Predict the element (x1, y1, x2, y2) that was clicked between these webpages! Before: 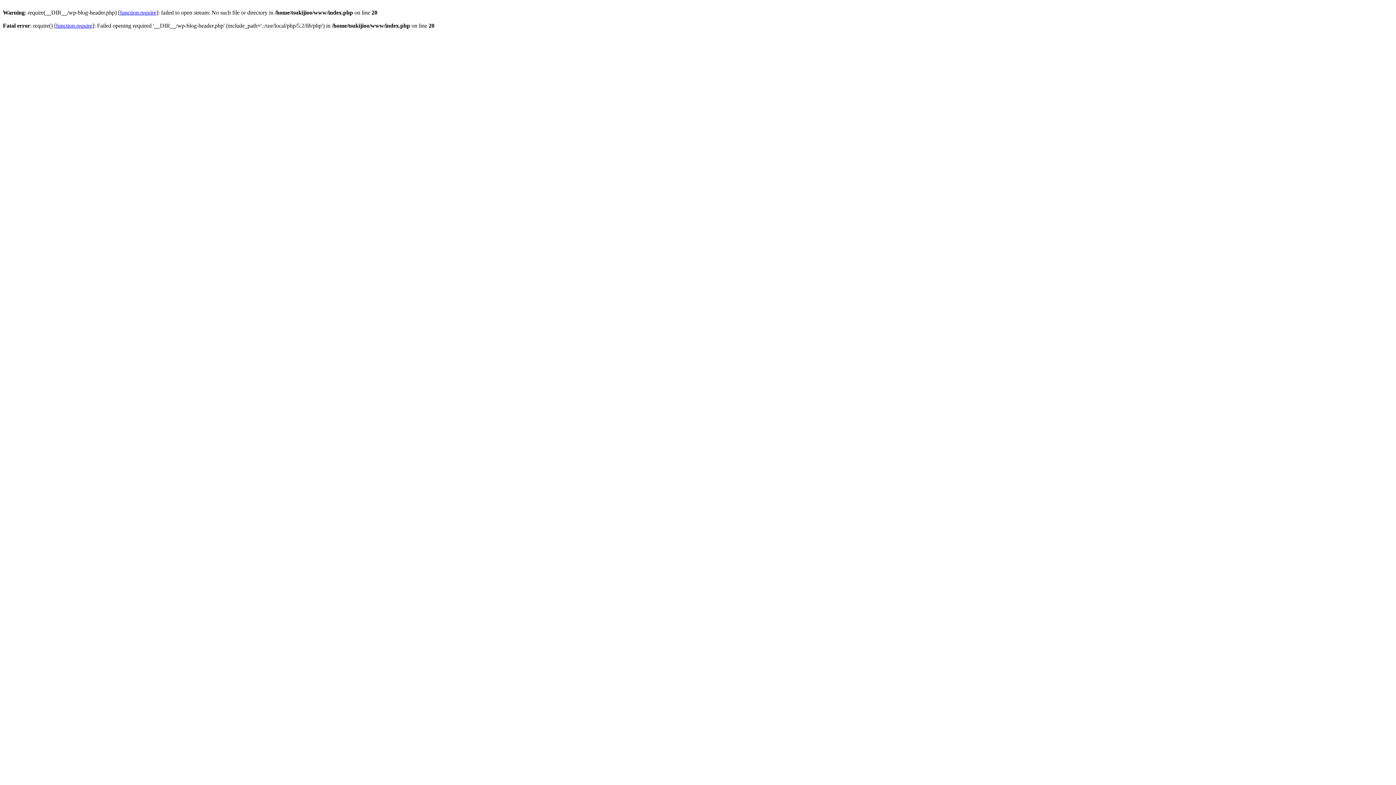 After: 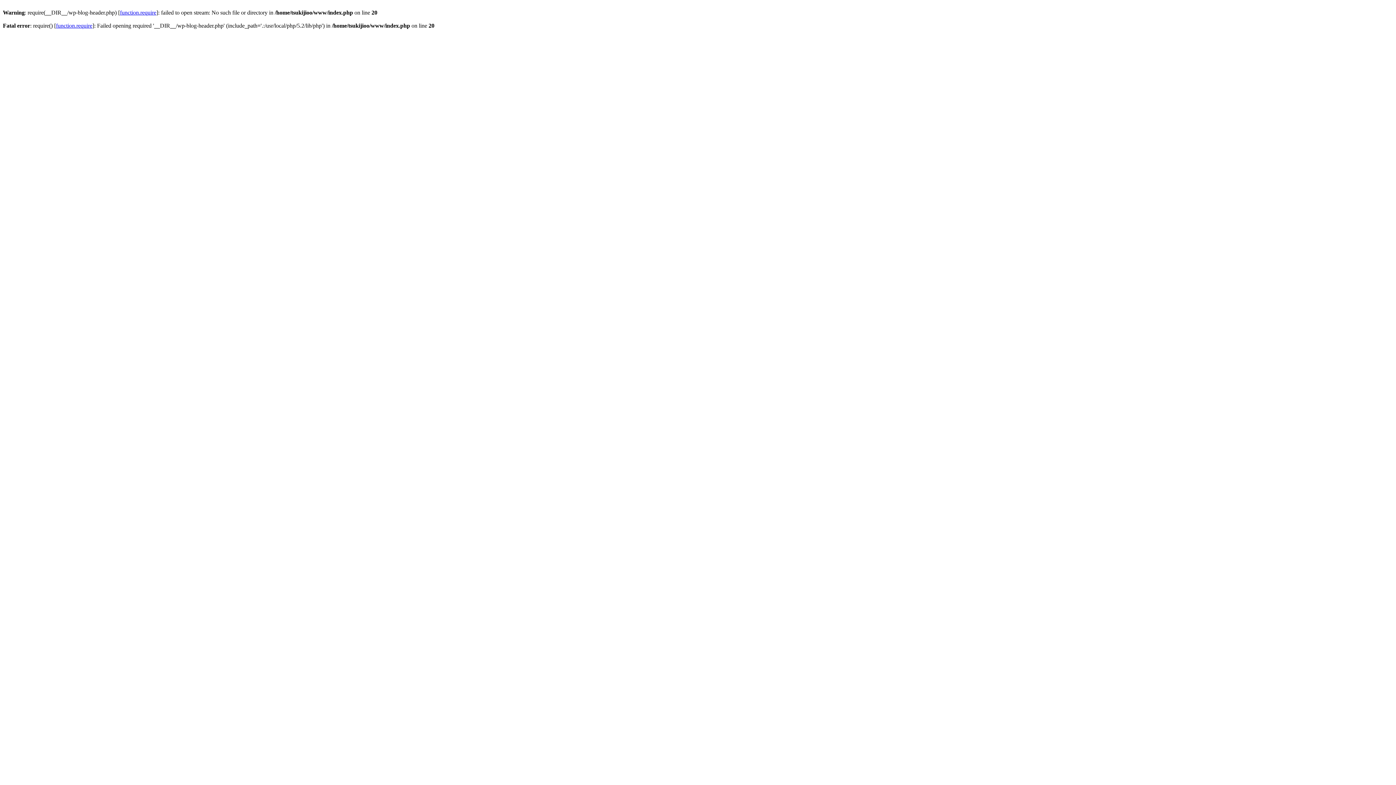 Action: bbox: (120, 9, 156, 15) label: function.require